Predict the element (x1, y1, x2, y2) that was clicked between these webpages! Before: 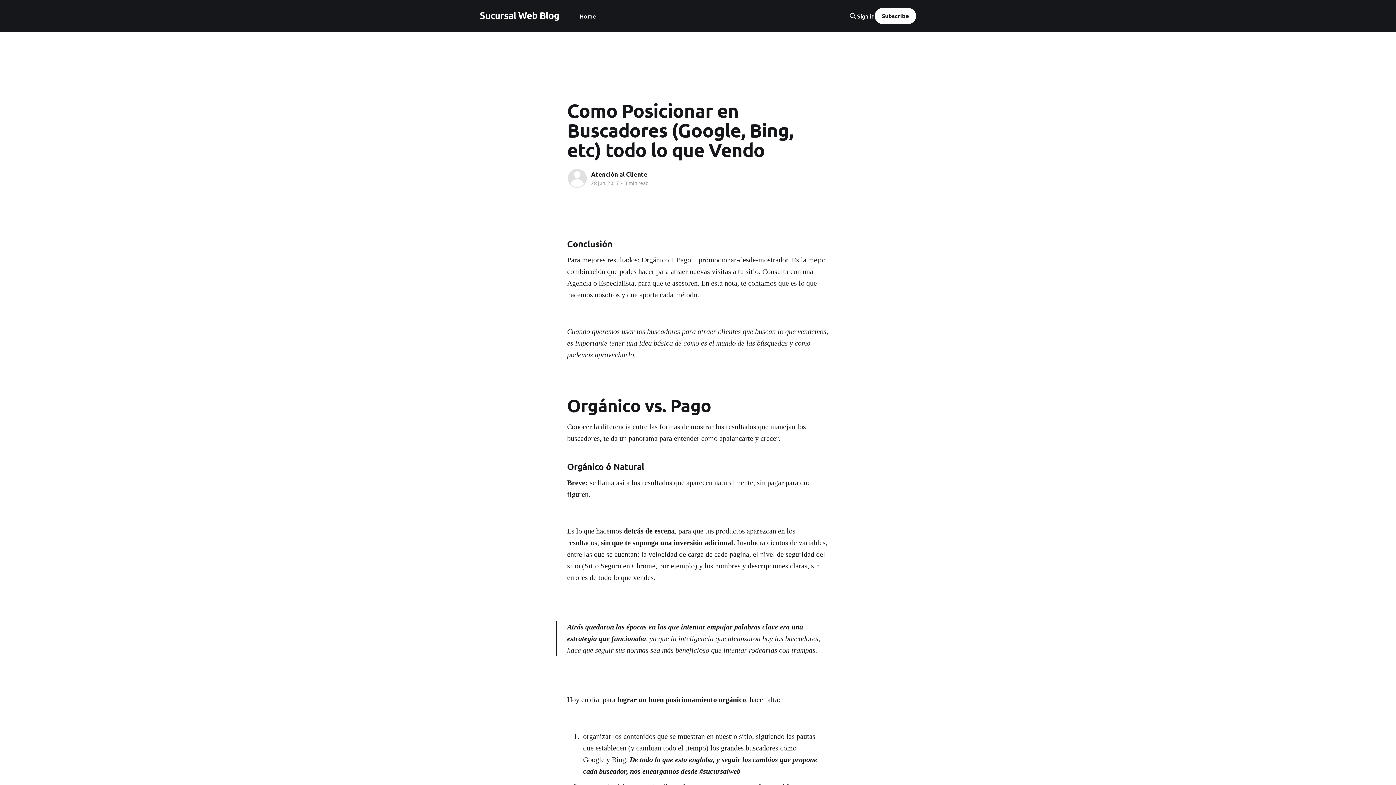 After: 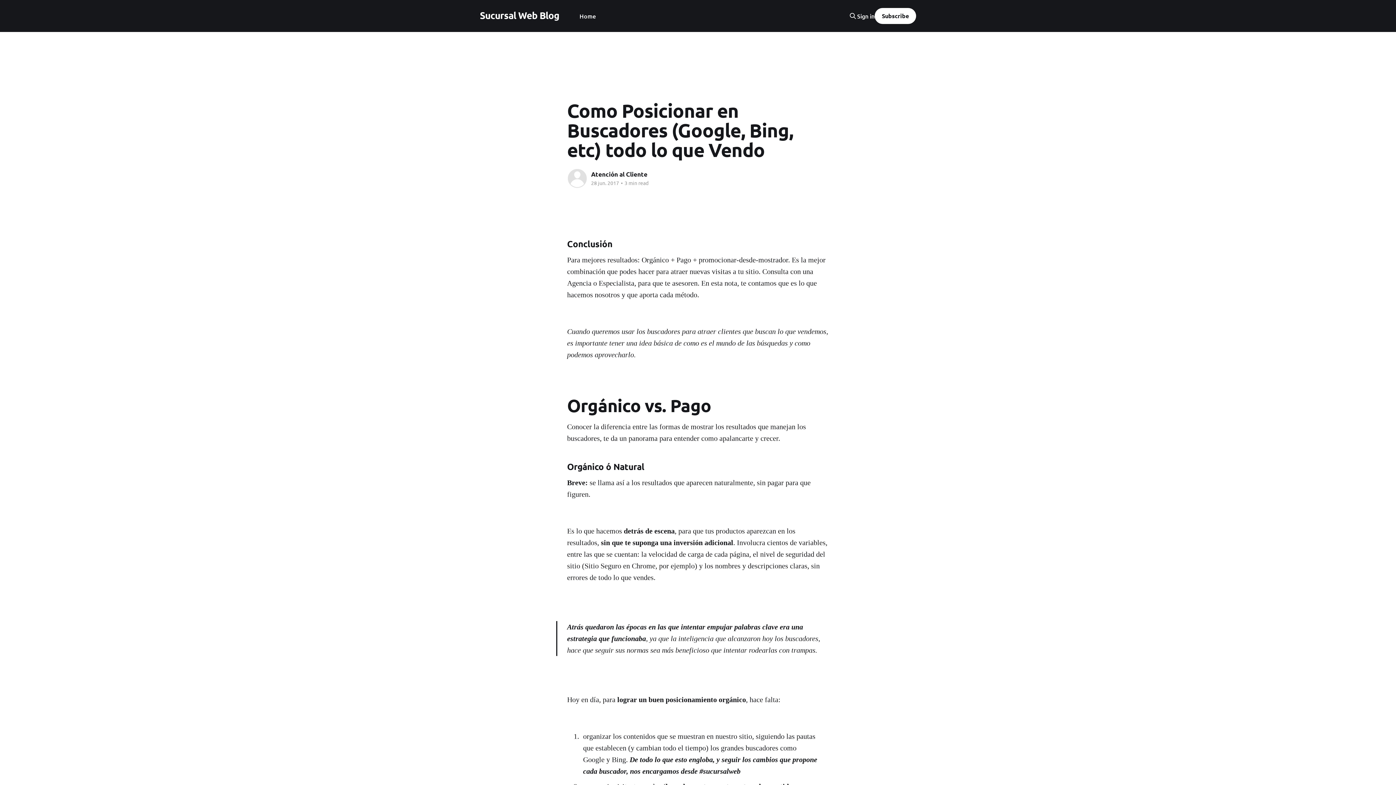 Action: label: Subscribe bbox: (874, 8, 916, 24)